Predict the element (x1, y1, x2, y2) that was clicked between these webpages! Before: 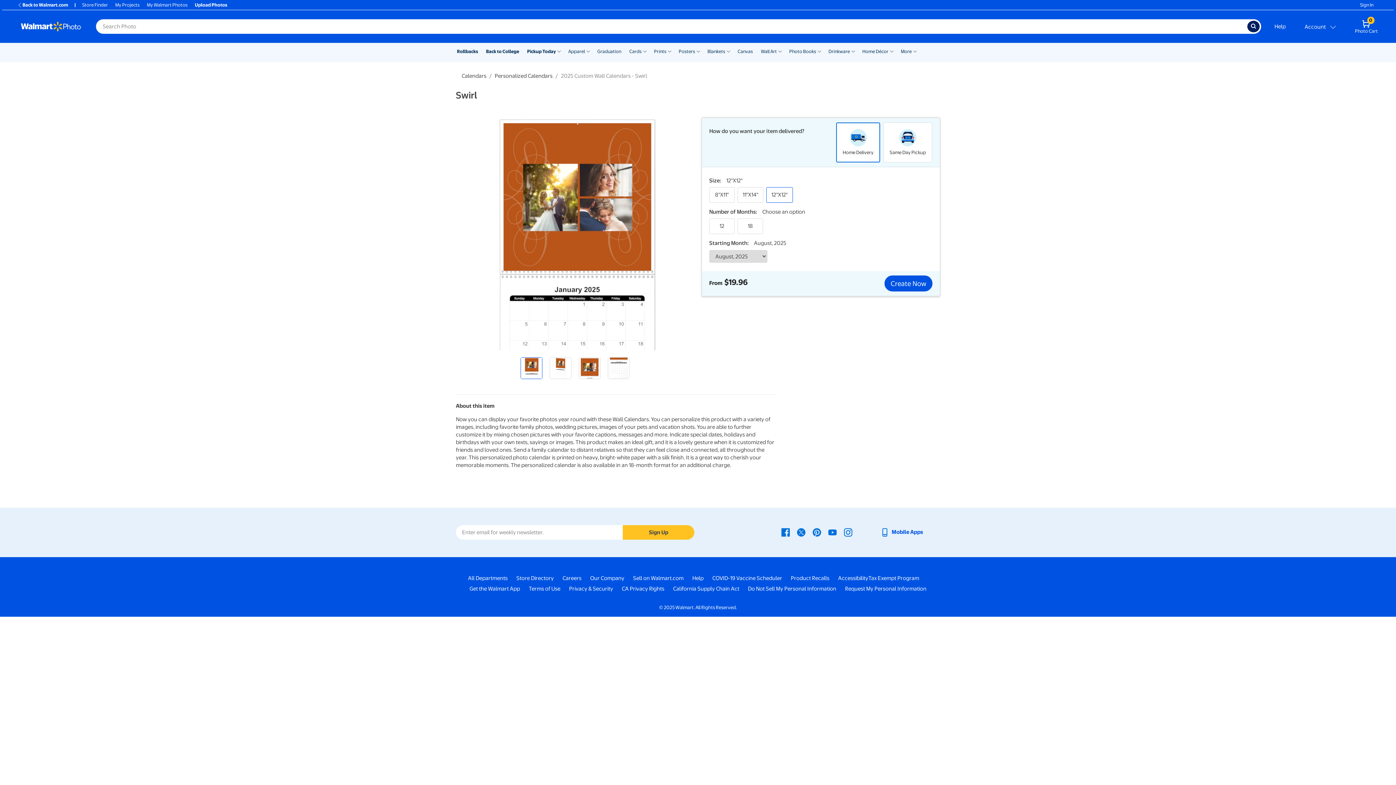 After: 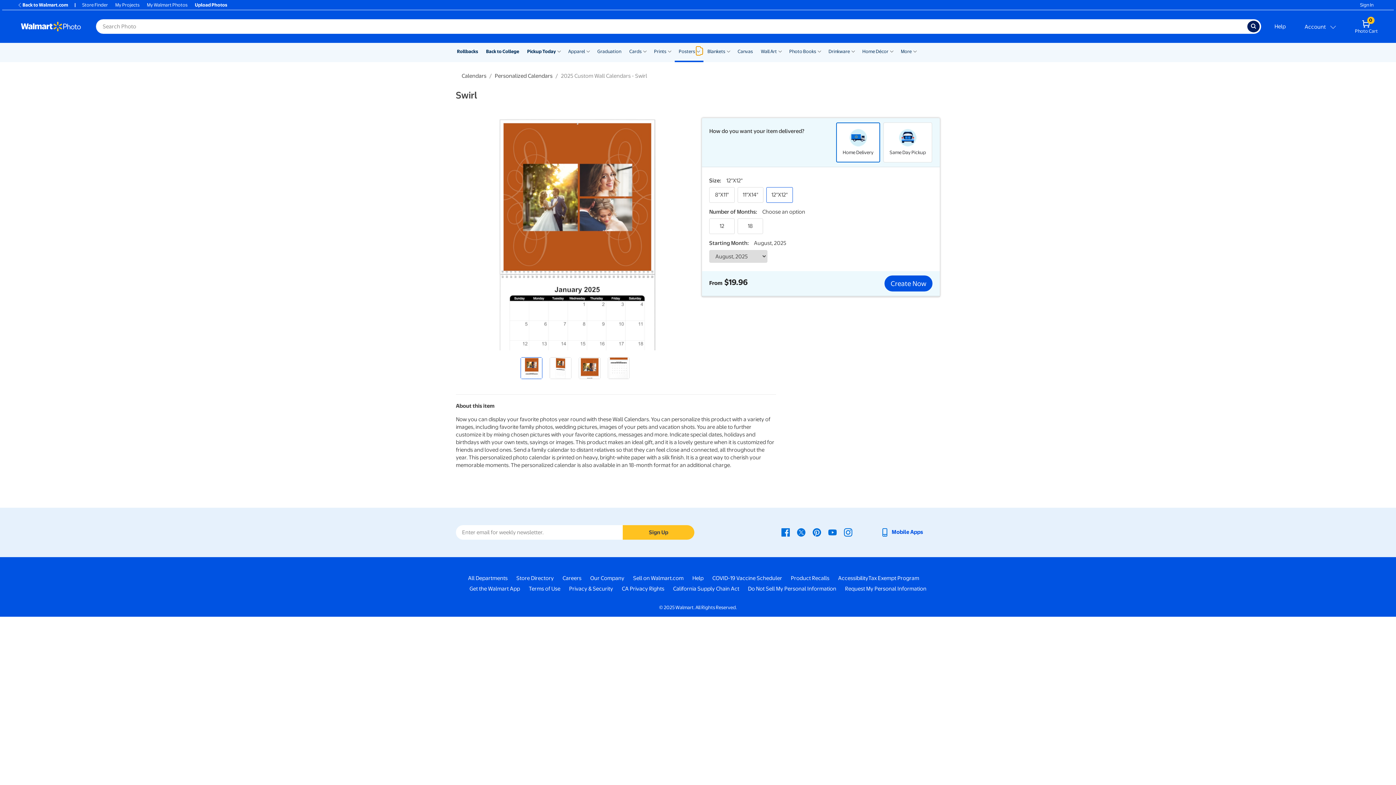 Action: label: Show submenu of Posters bbox: (696, 46, 700, 55)